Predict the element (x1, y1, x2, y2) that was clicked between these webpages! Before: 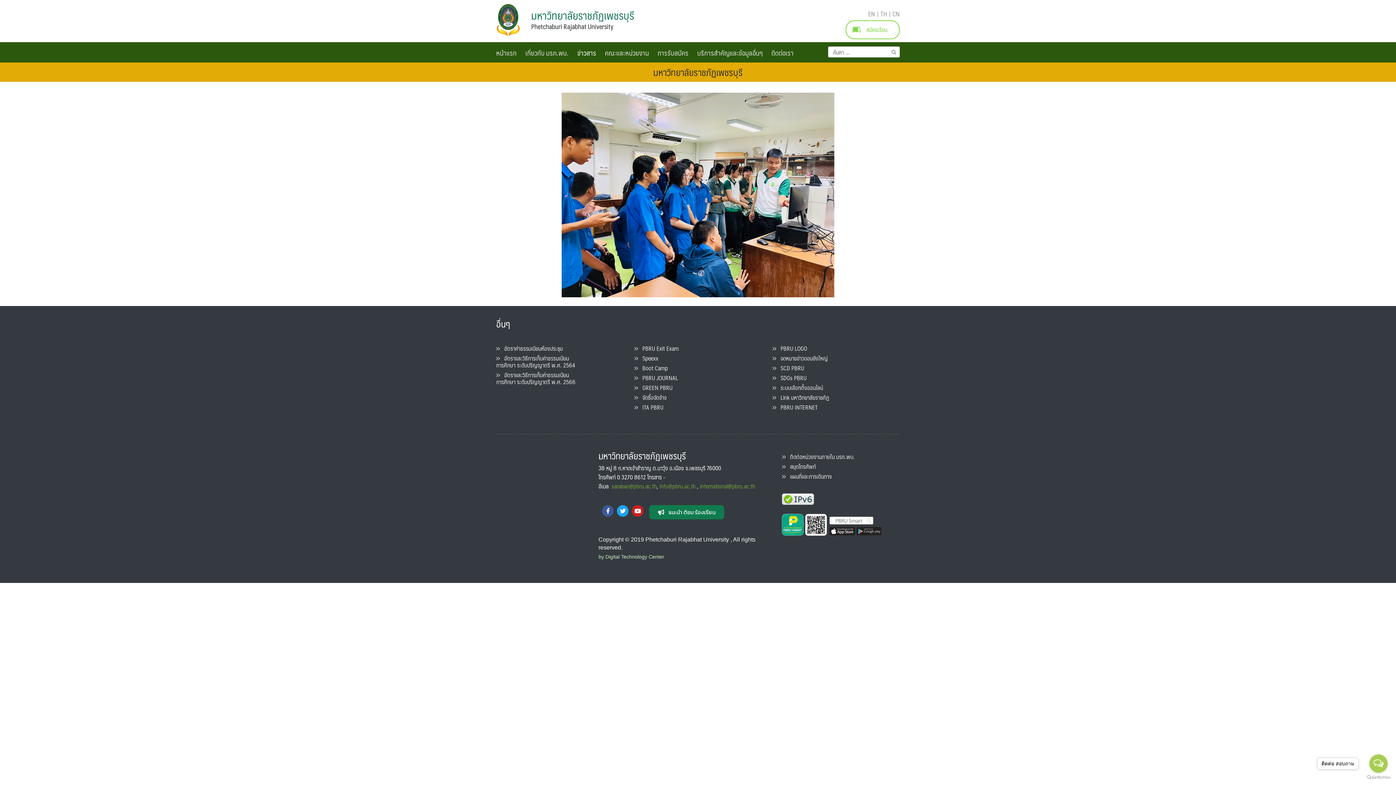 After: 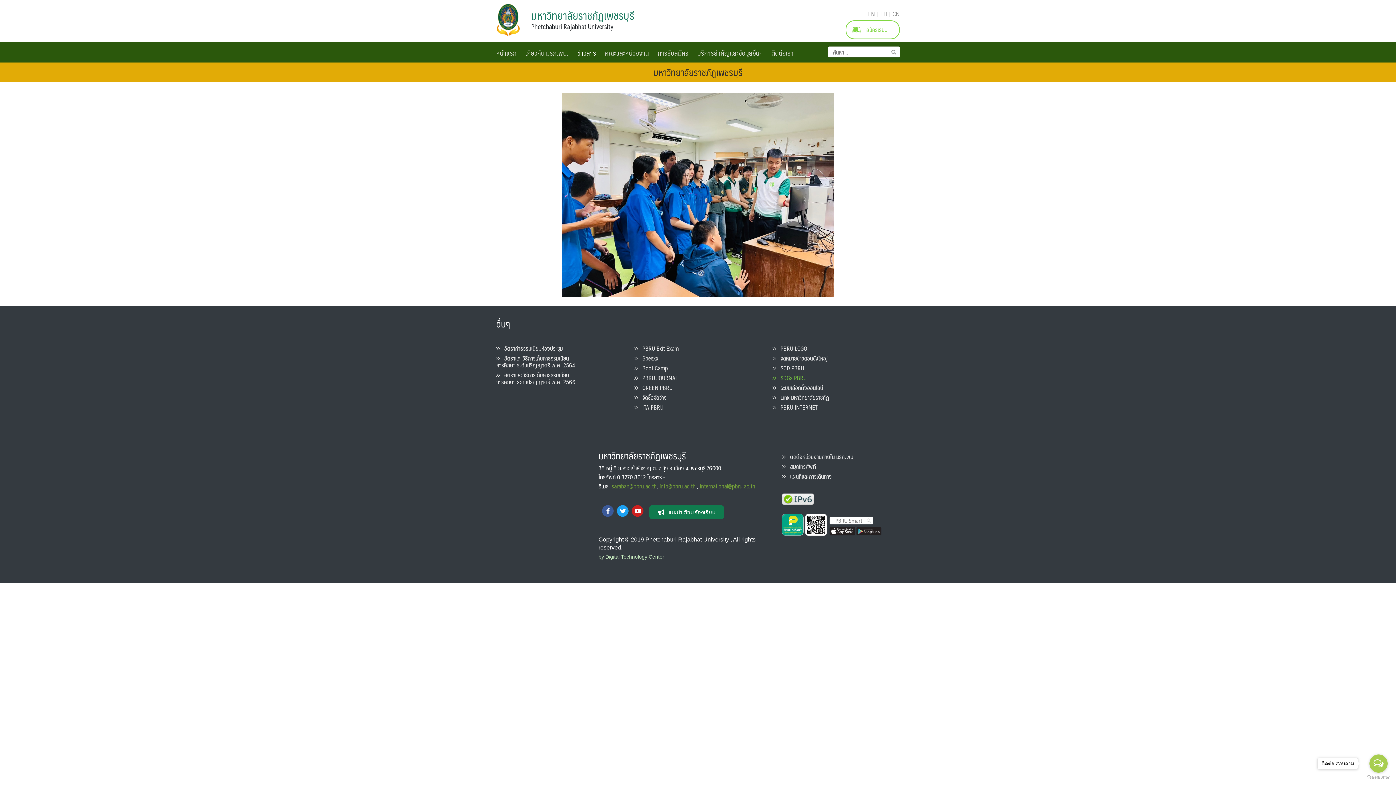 Action: bbox: (772, 373, 806, 383) label:    SDGs PBRU